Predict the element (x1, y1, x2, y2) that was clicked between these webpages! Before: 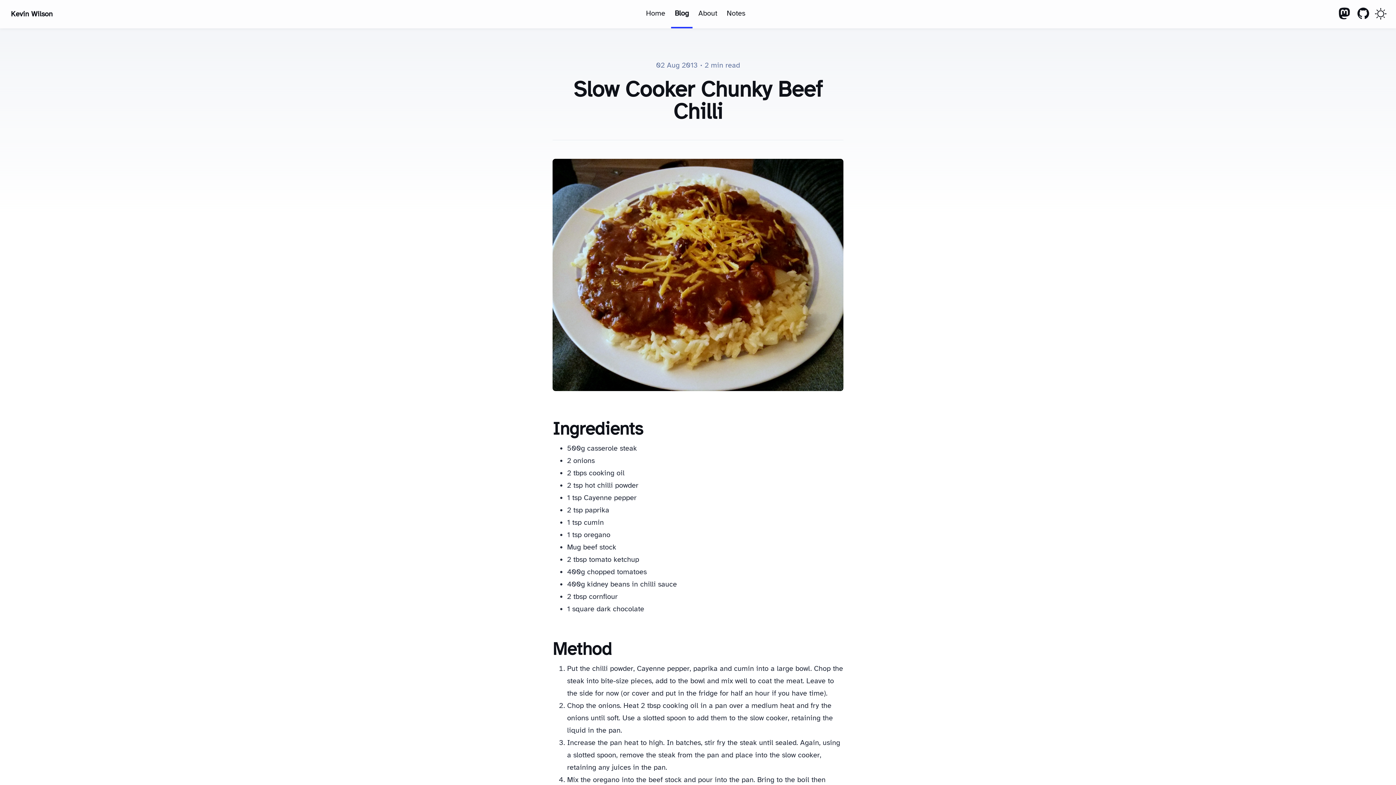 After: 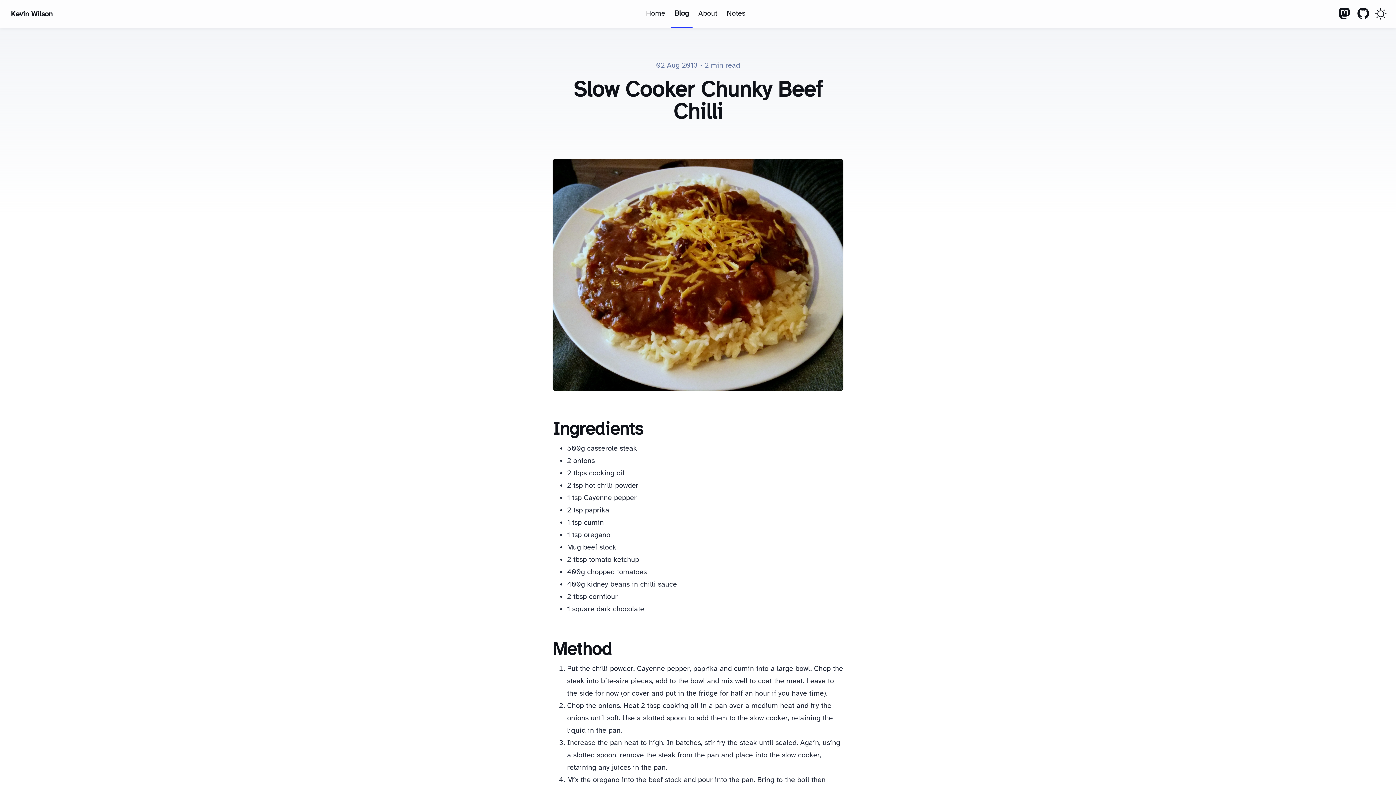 Action: bbox: (1354, 0, 1373, 28) label: See what I'm up to on GitHub